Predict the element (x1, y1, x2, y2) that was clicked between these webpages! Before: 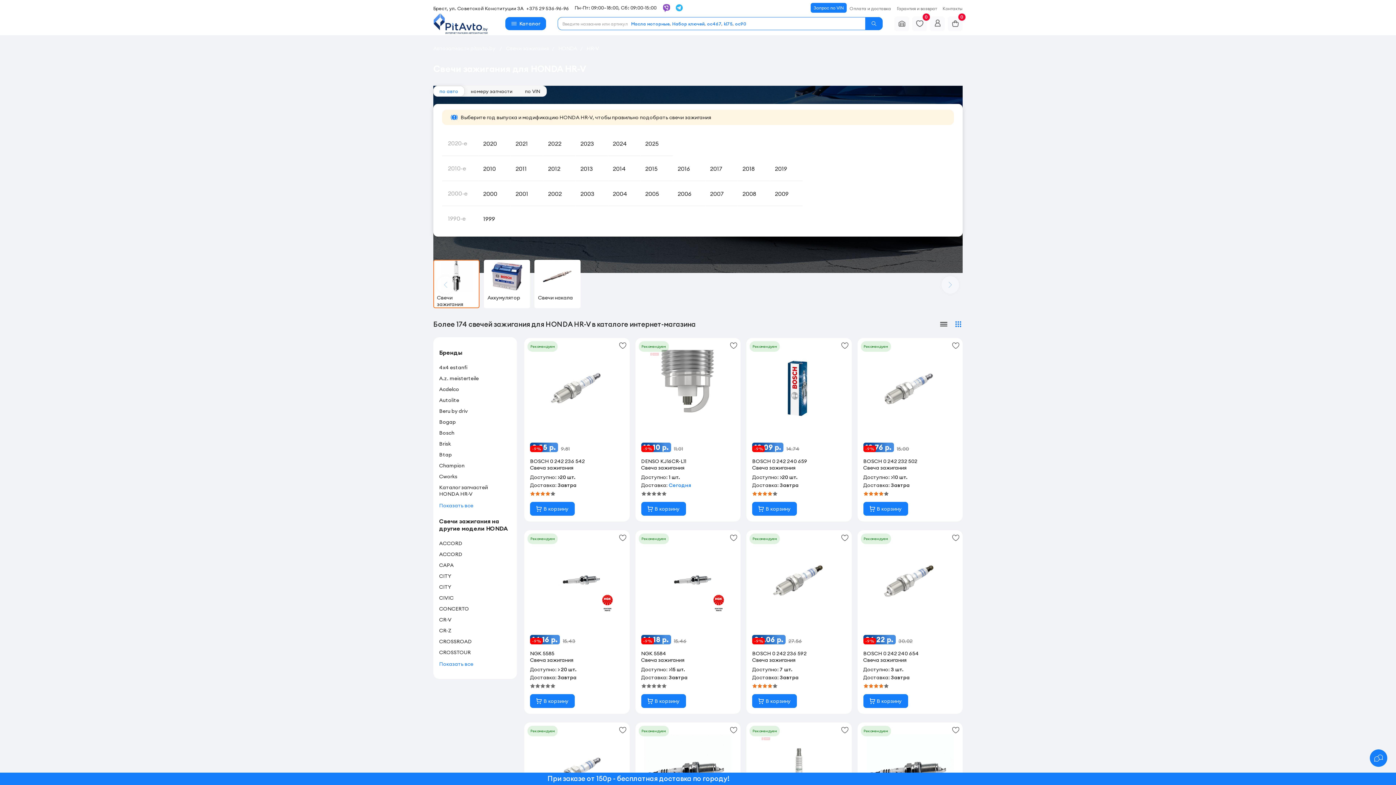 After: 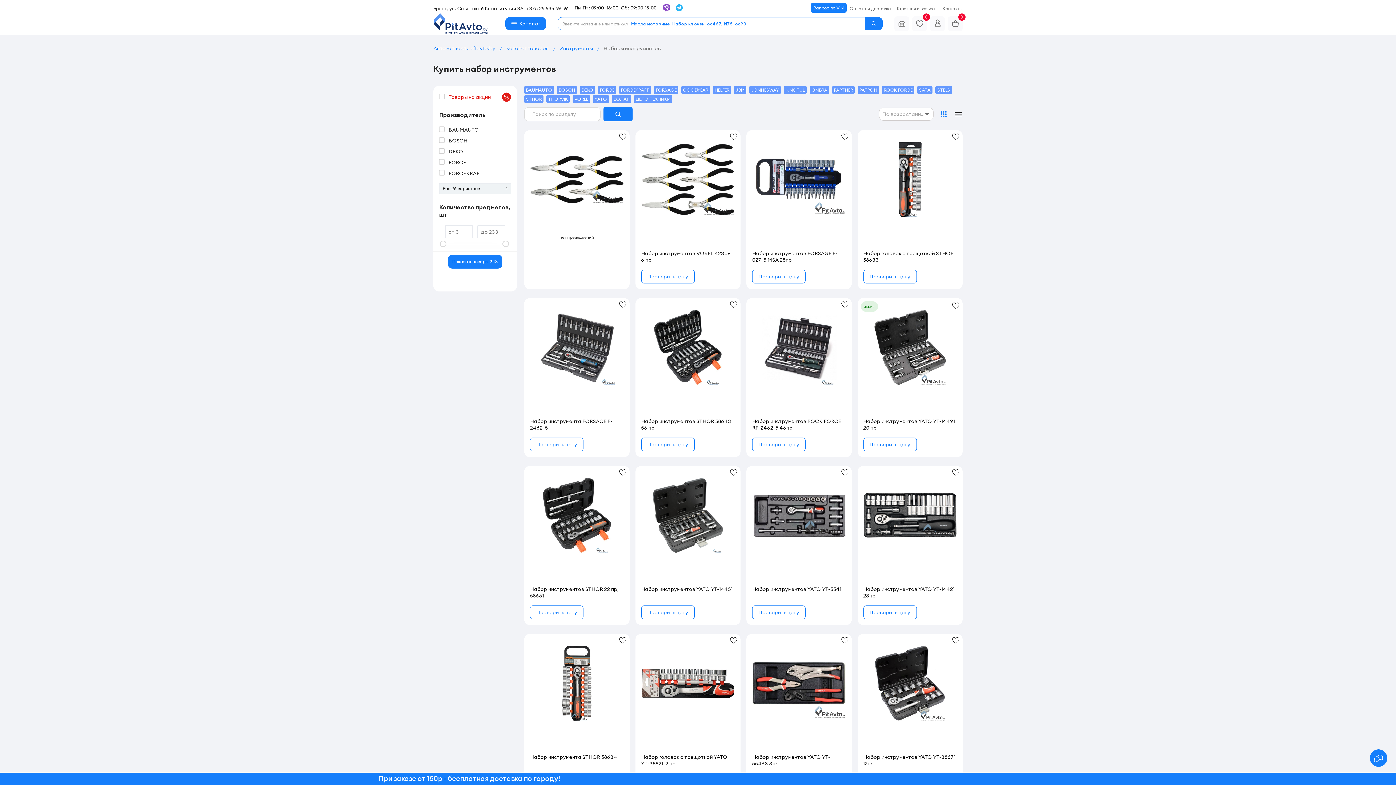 Action: label: Набор ключей bbox: (672, 20, 704, 26)